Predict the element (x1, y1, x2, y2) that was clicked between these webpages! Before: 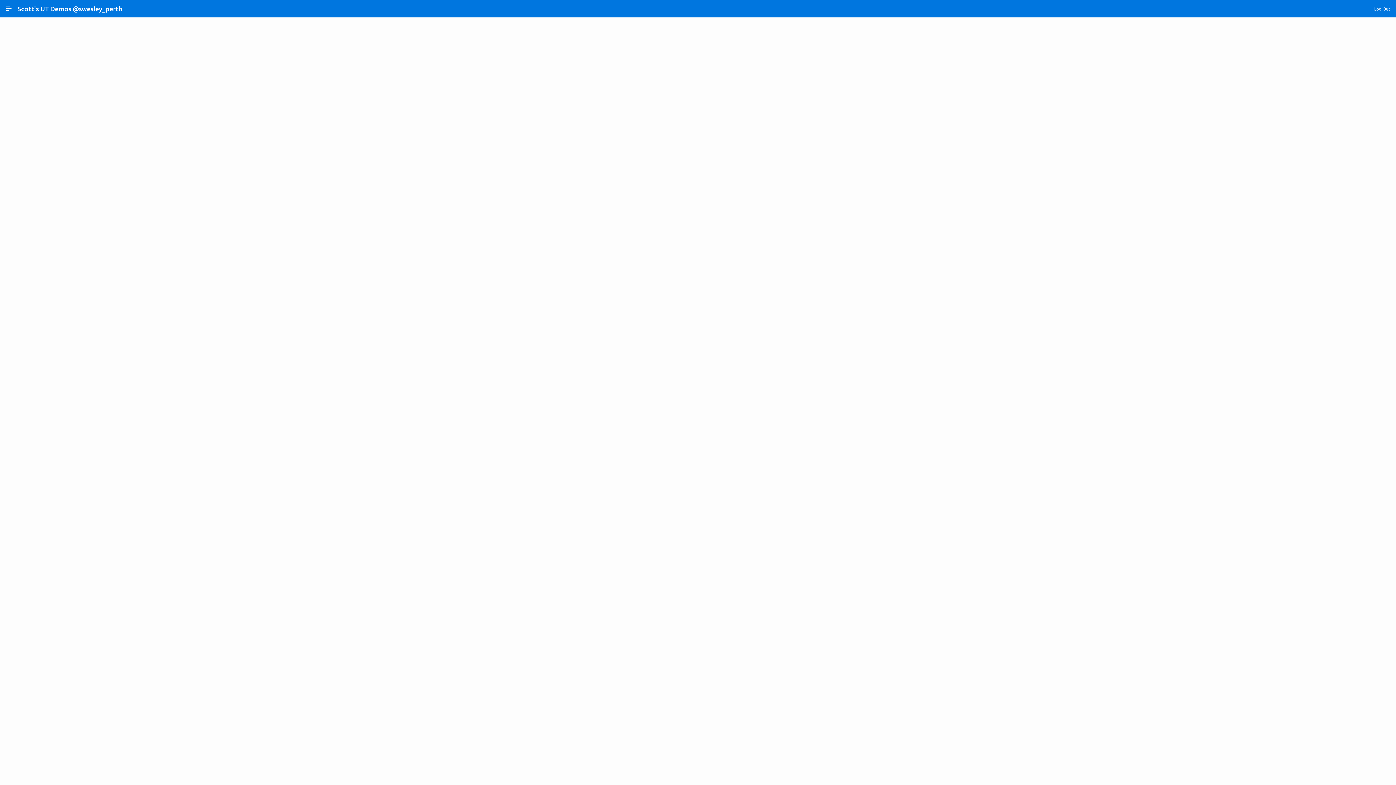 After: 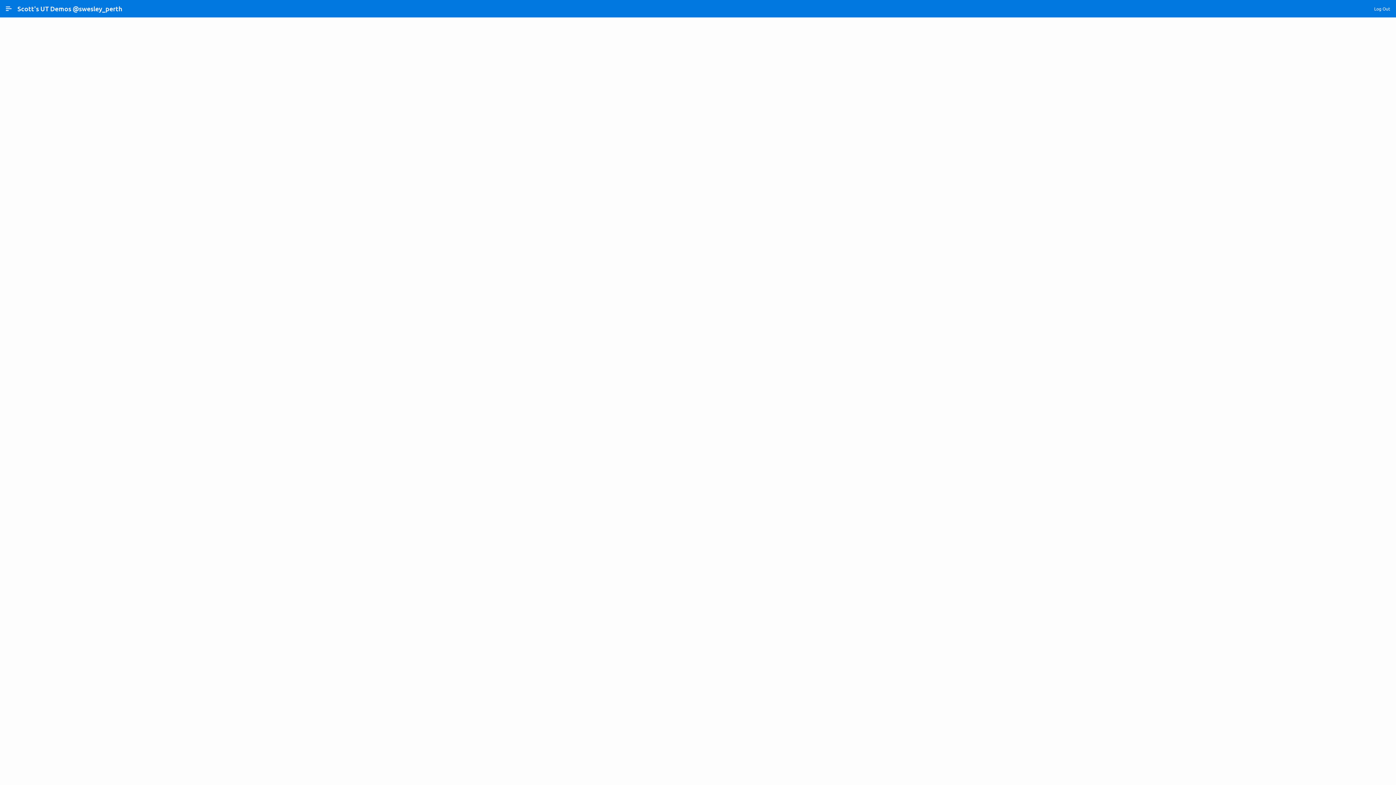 Action: label: Log Out bbox: (1371, 2, 1393, 14)